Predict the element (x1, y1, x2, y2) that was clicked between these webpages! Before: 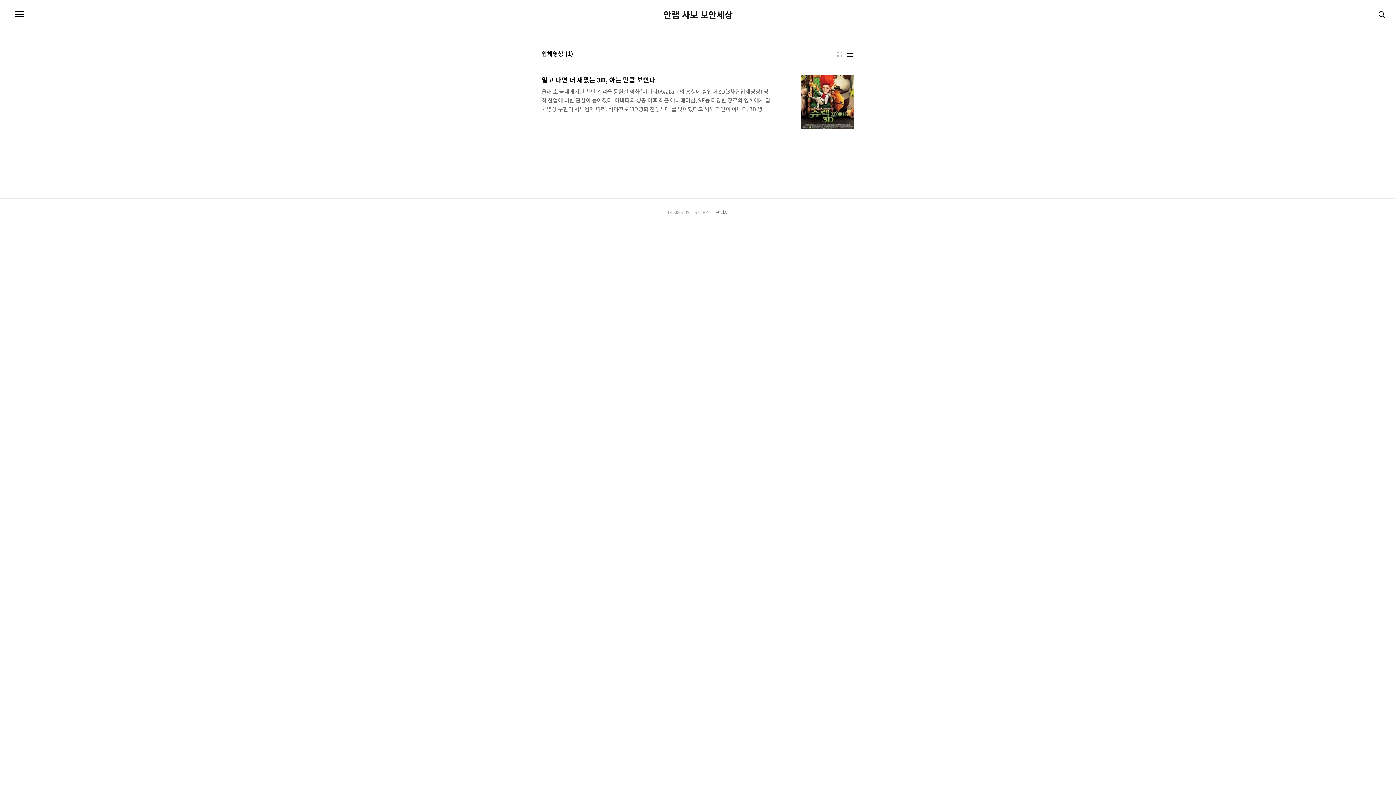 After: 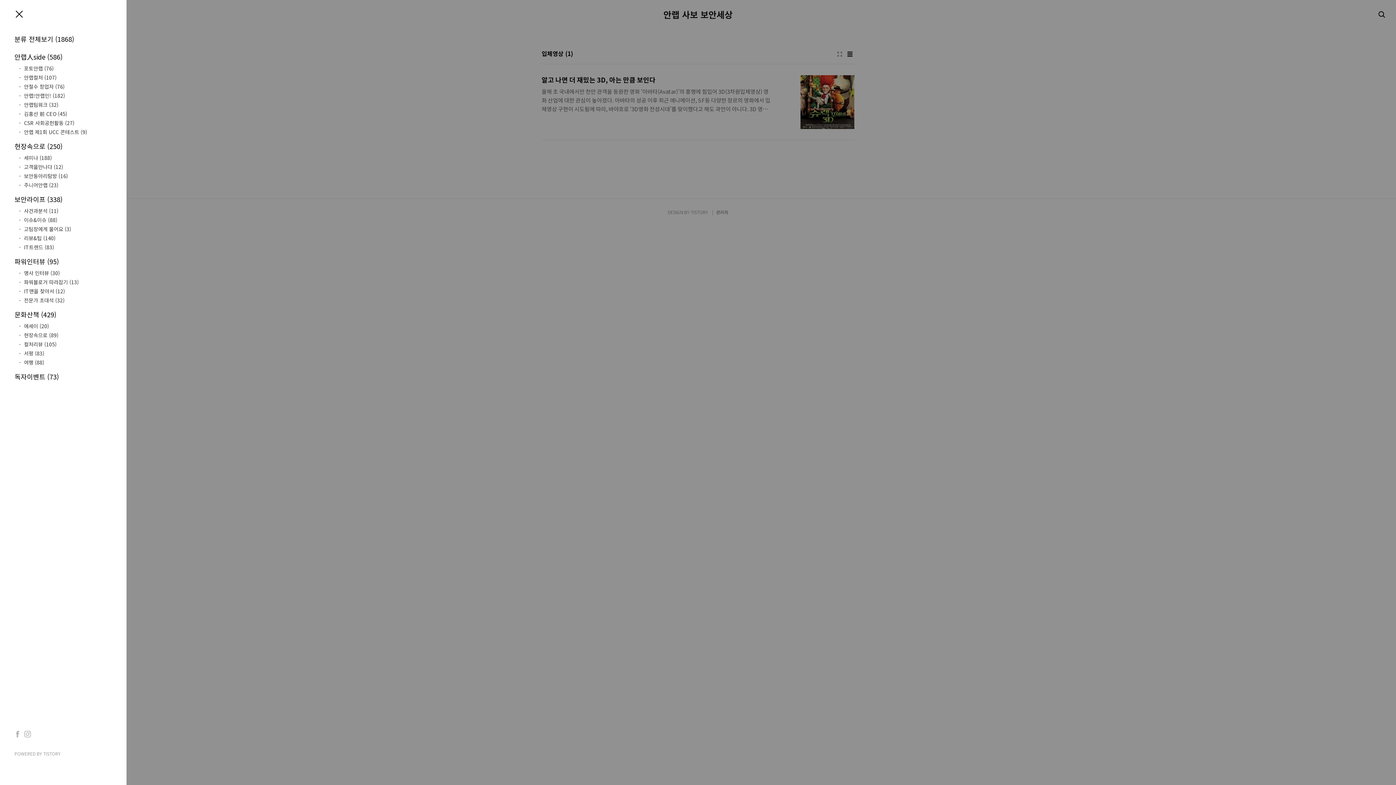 Action: bbox: (12, 7, 26, 21) label: 메뉴